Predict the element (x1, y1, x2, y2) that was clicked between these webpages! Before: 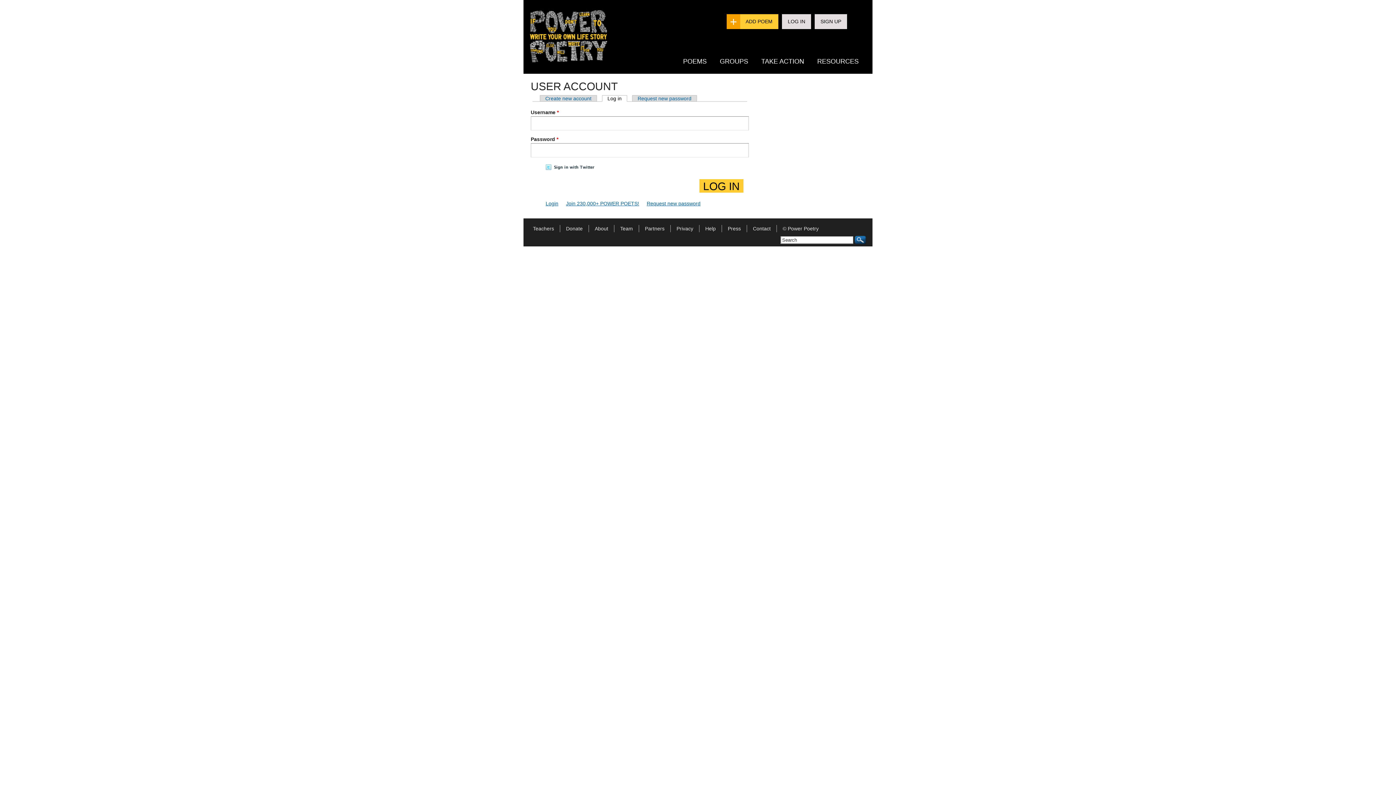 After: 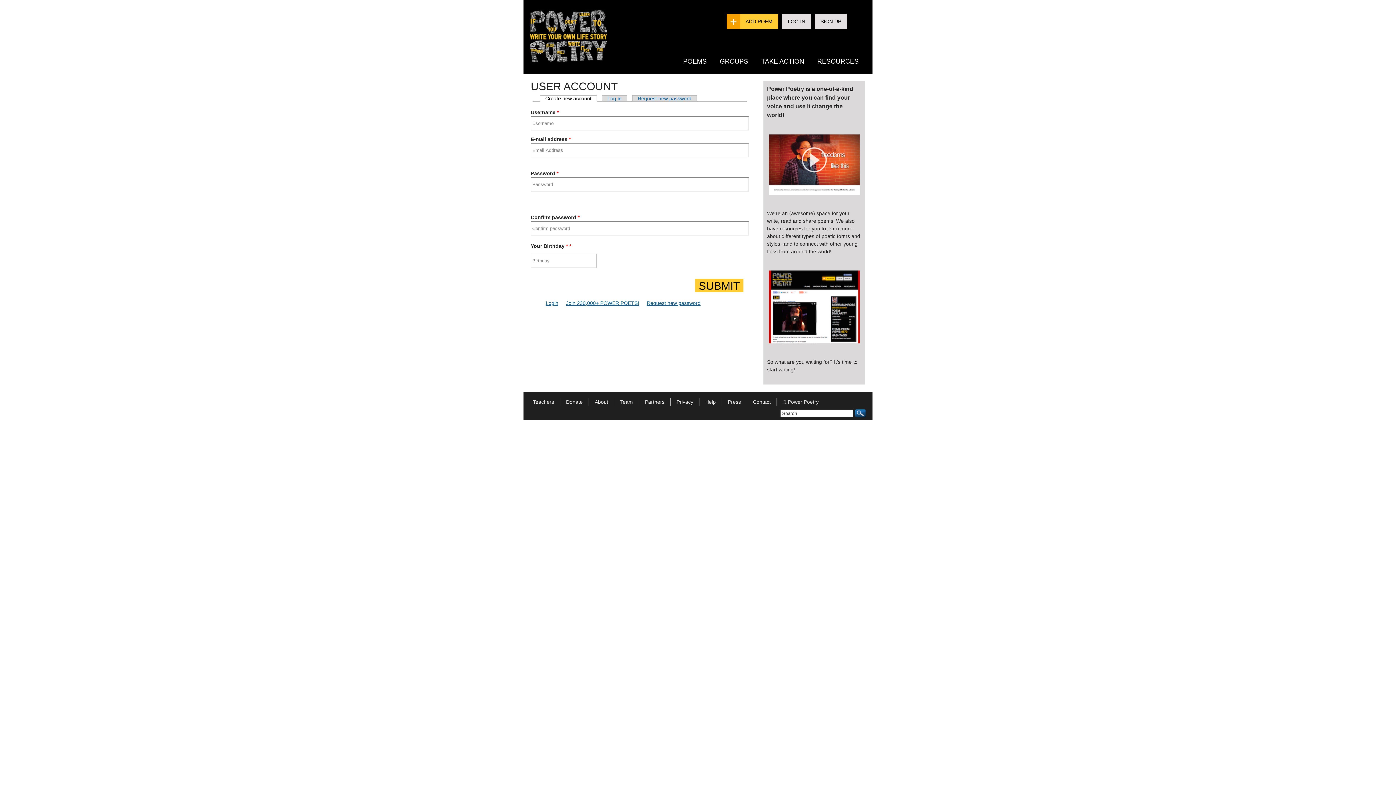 Action: bbox: (540, 95, 597, 101) label: Create new account